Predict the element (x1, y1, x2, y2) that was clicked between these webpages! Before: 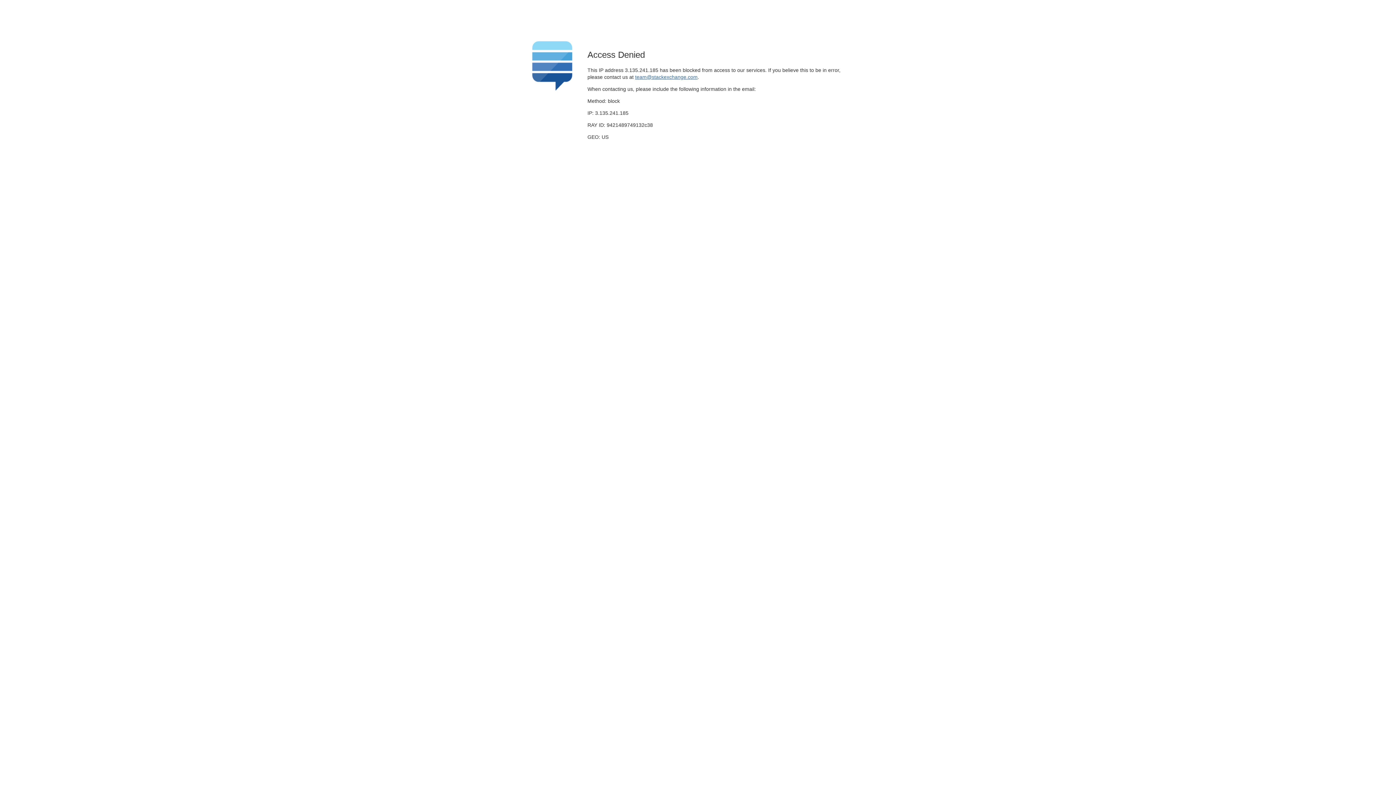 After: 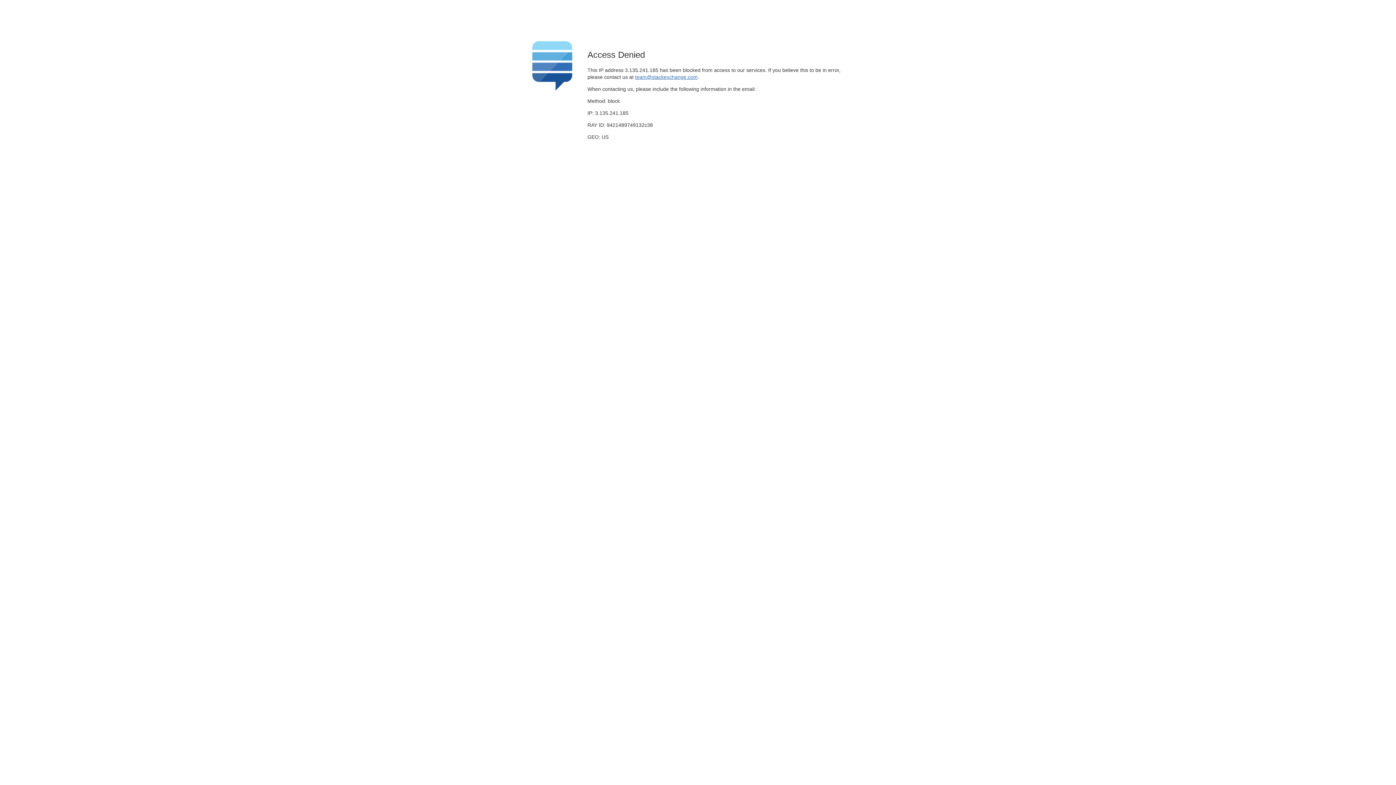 Action: label: team@stackexchange.com bbox: (635, 74, 697, 79)